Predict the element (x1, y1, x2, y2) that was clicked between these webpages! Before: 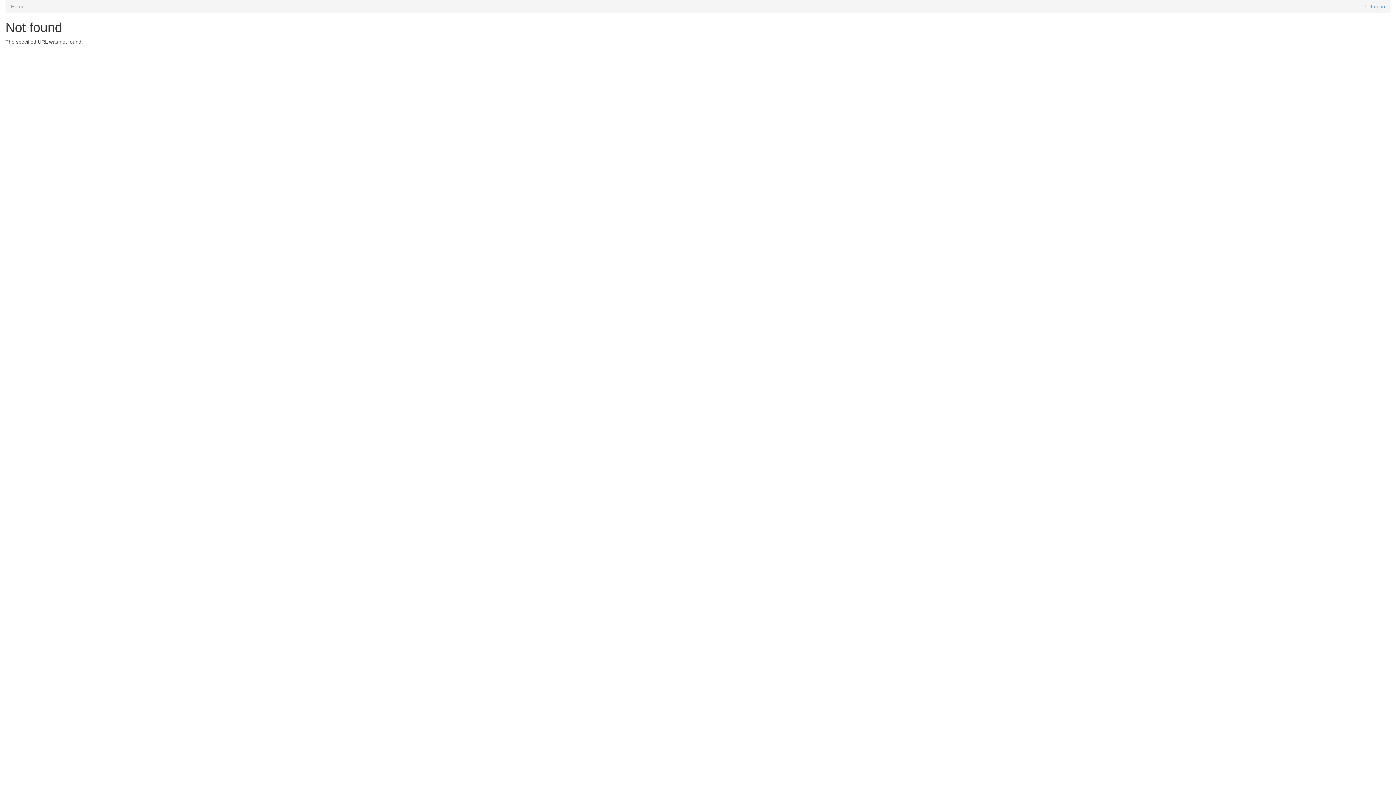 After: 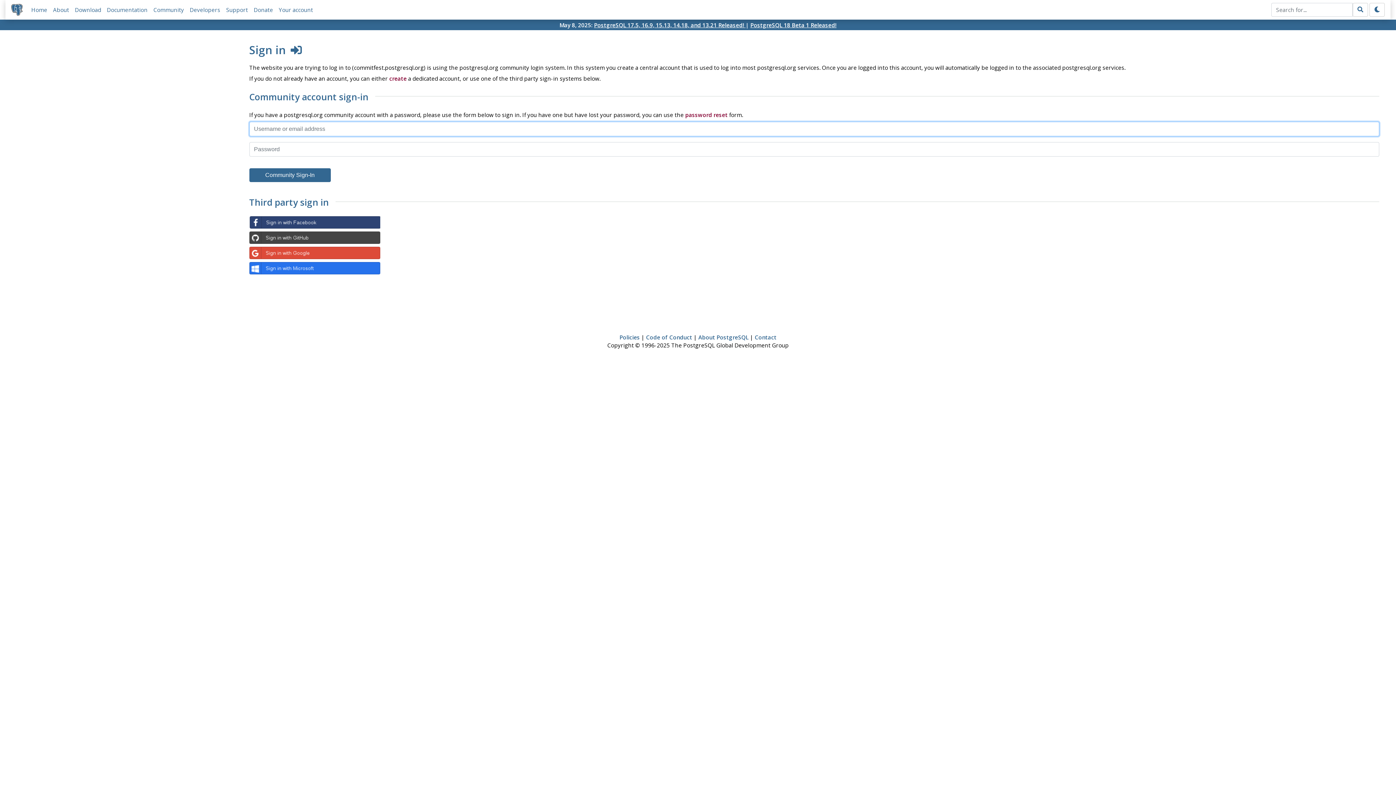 Action: bbox: (1371, 3, 1385, 9) label: Log in